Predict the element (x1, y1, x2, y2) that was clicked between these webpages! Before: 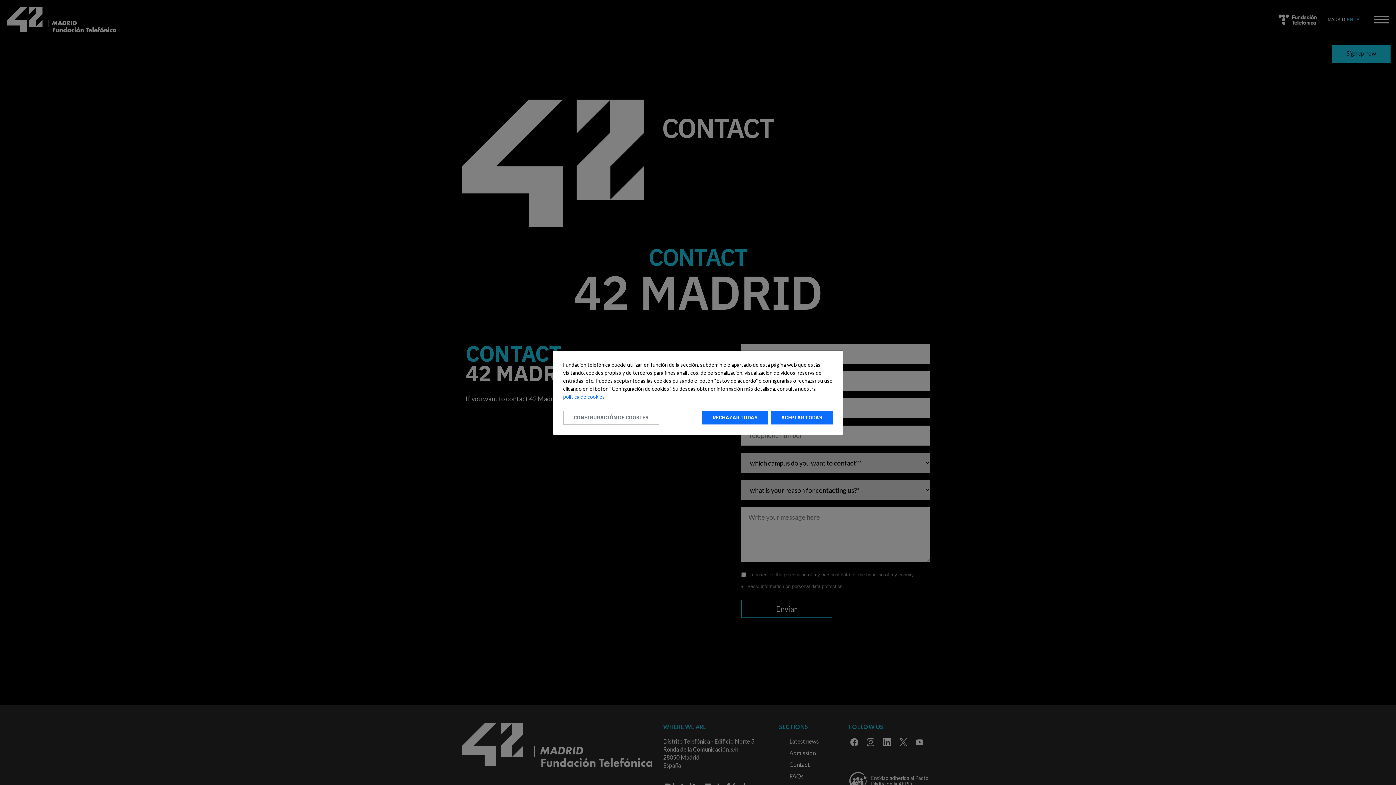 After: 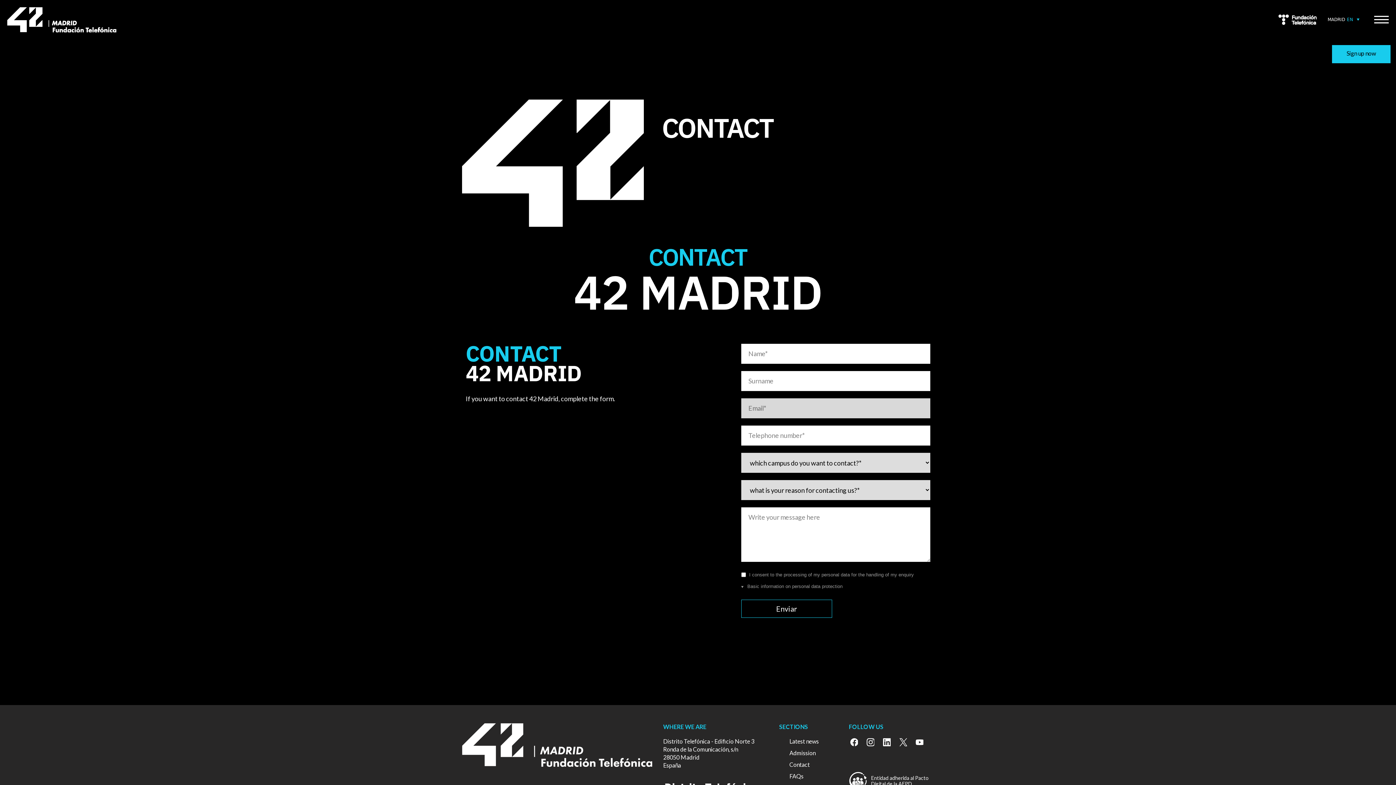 Action: label: ACEPTAR TODAS bbox: (770, 411, 833, 424)